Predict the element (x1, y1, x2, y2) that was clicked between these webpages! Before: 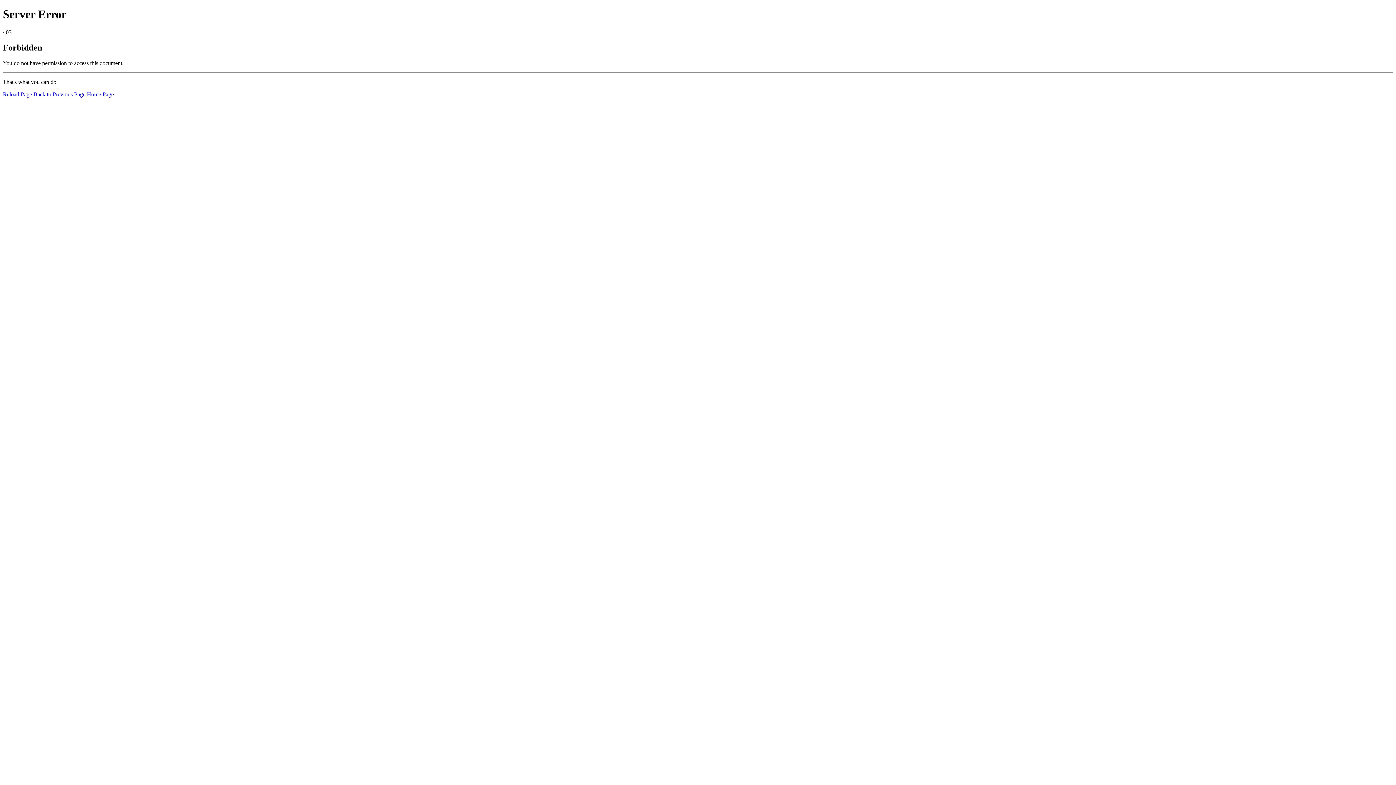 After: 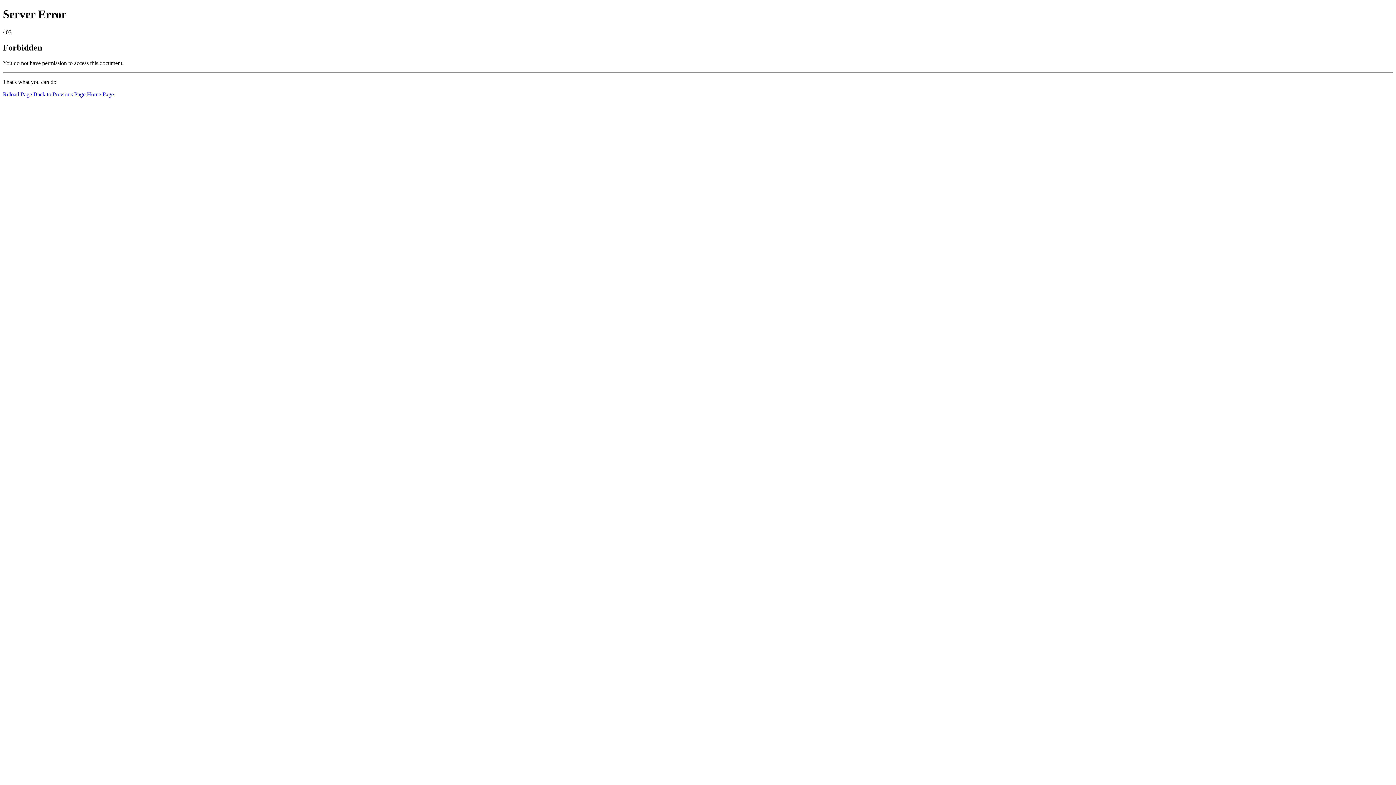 Action: bbox: (86, 91, 113, 97) label: Home Page